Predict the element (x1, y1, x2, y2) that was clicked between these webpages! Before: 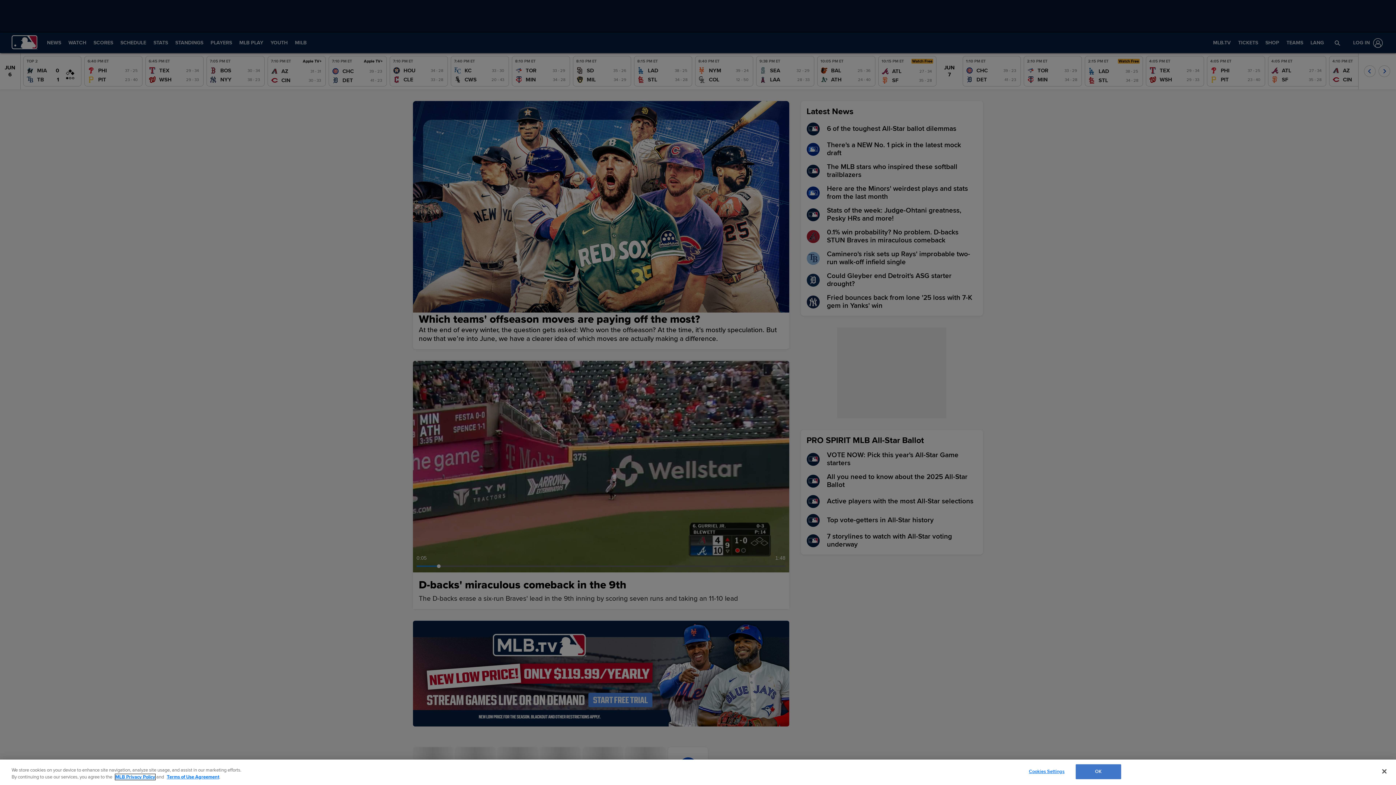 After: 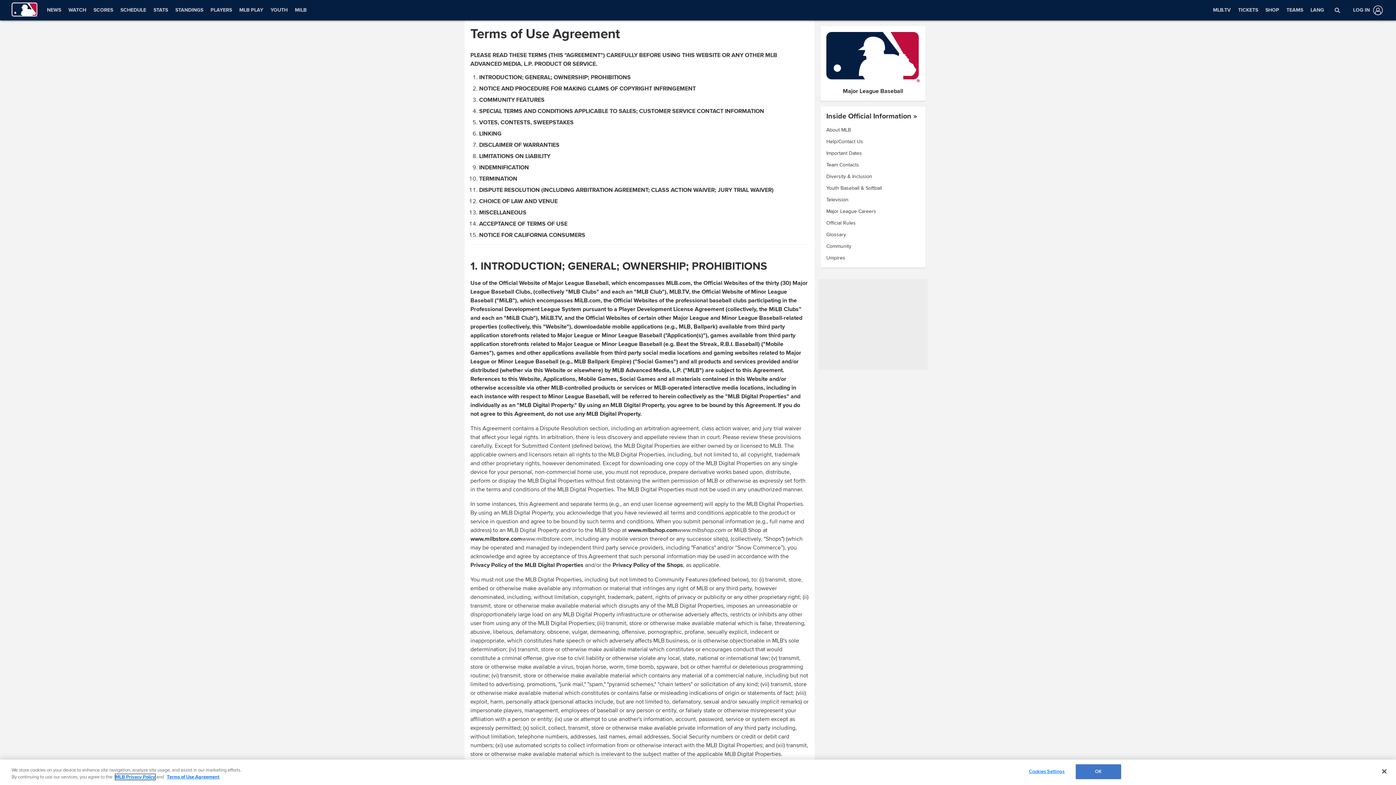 Action: bbox: (166, 774, 219, 780) label: Terms of Use Agreement